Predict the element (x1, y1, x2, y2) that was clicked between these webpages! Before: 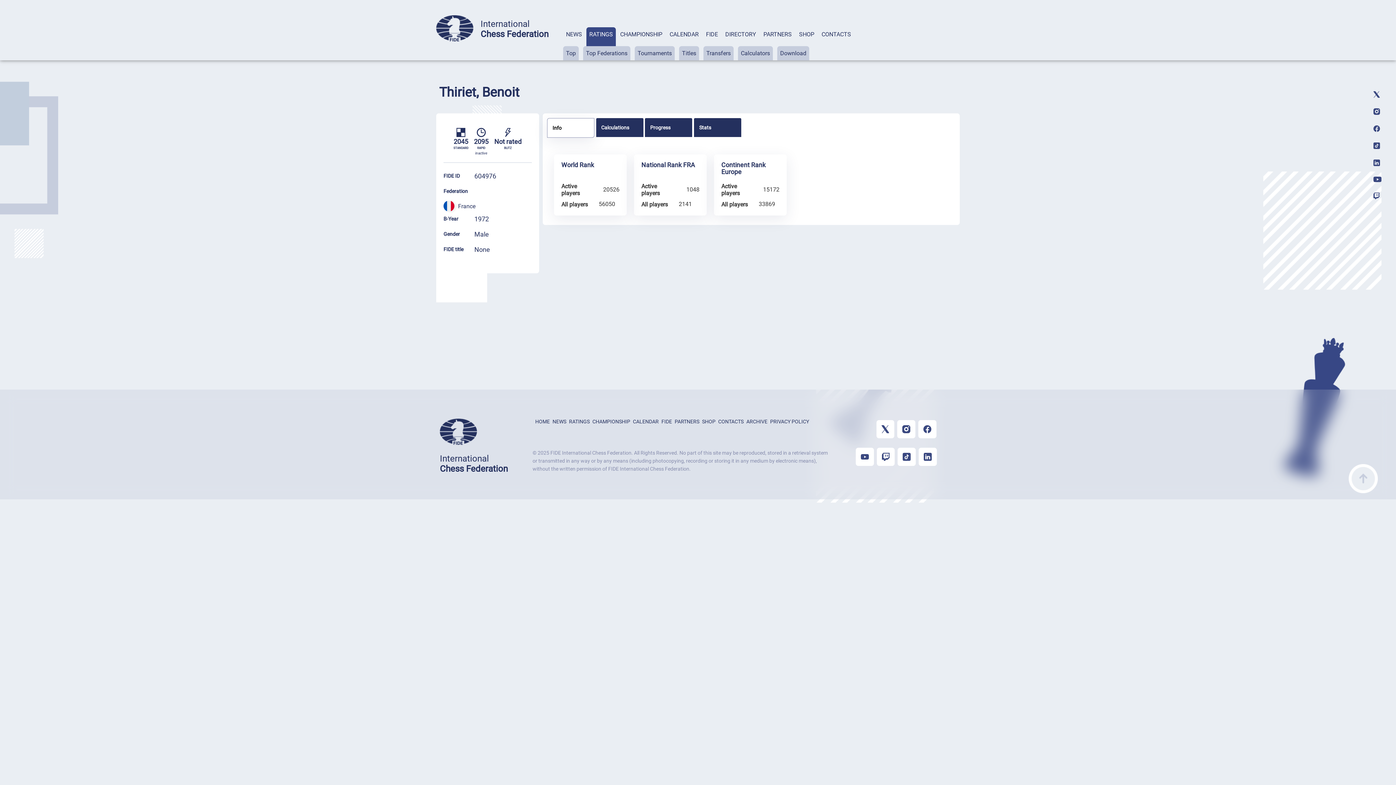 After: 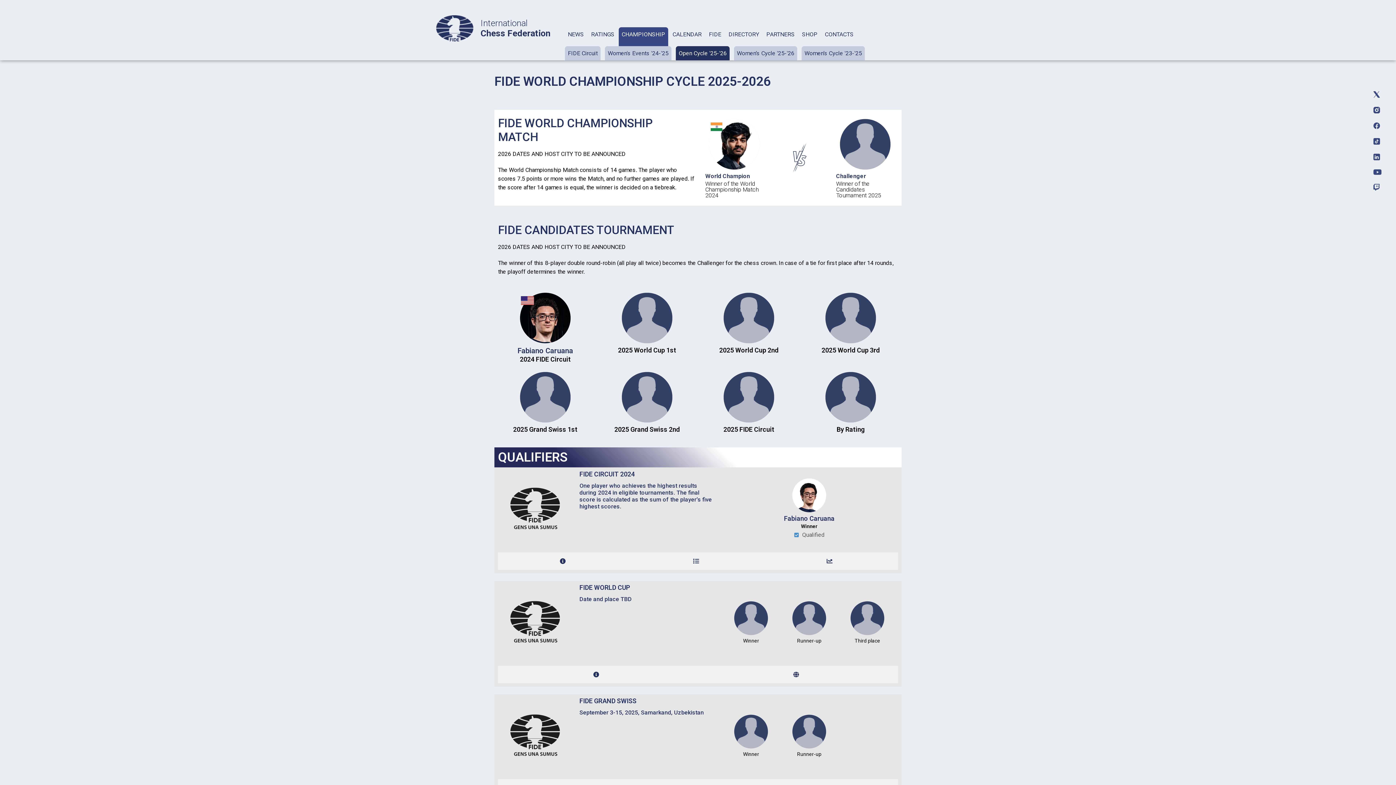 Action: bbox: (620, 30, 662, 37) label: CHAMPIONSHIP